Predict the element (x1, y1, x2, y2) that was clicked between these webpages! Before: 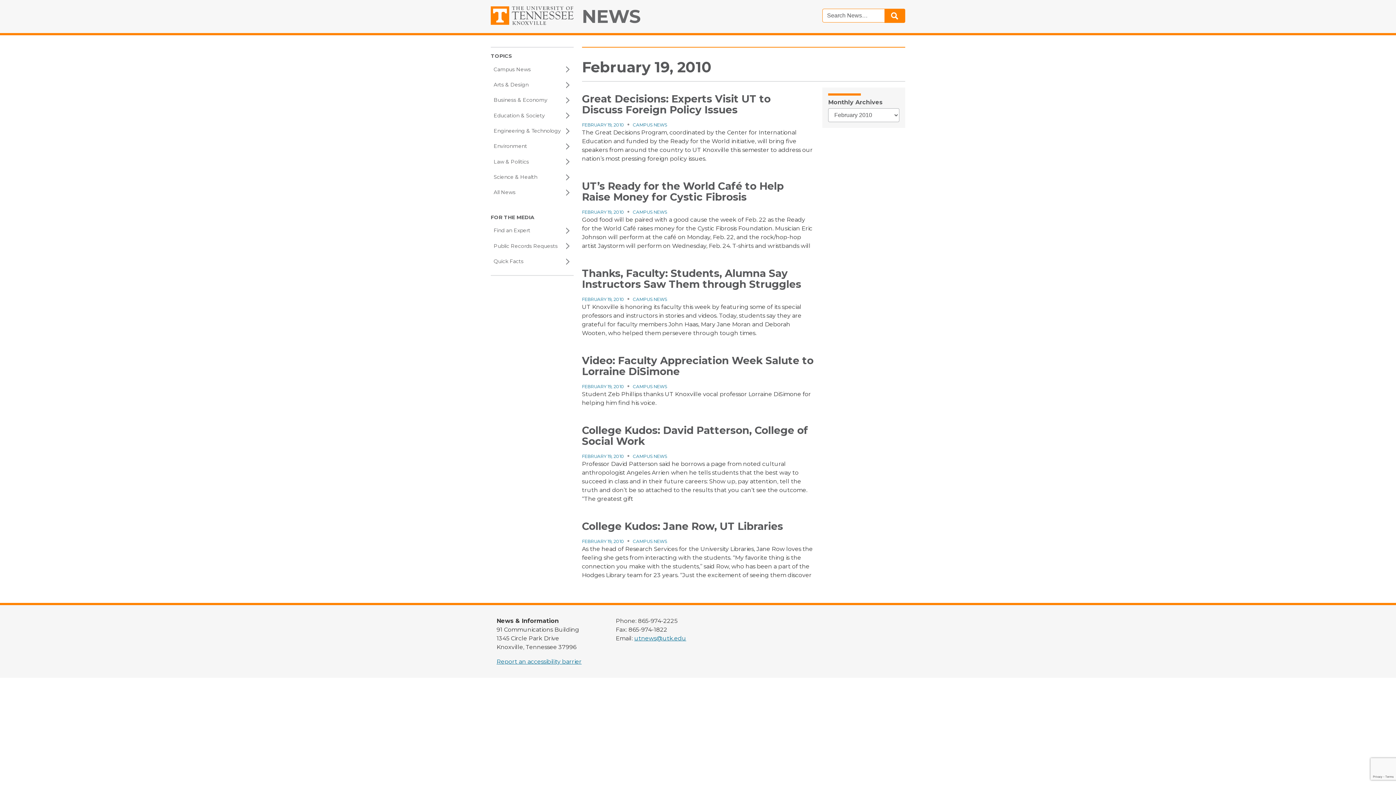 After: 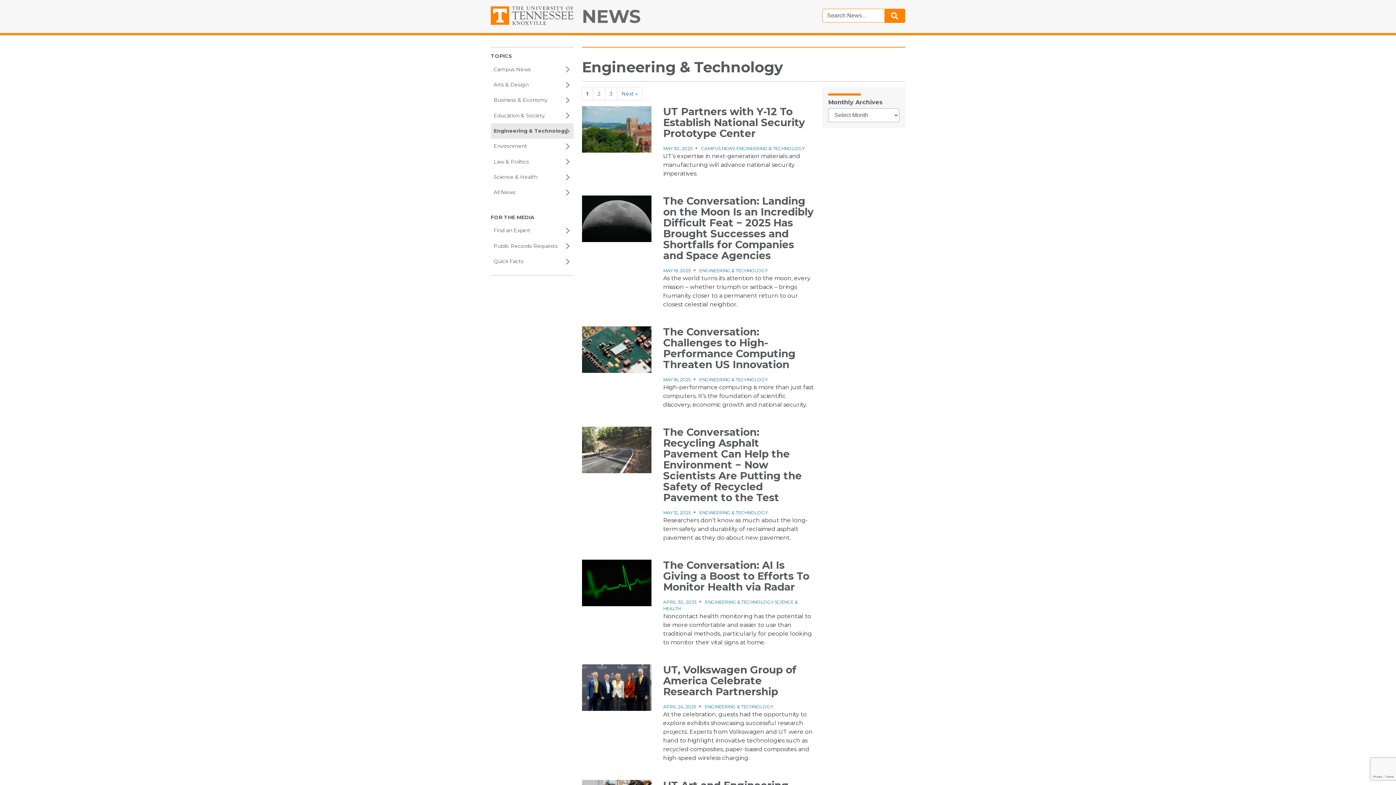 Action: bbox: (490, 123, 573, 138) label: Engineering & Technology